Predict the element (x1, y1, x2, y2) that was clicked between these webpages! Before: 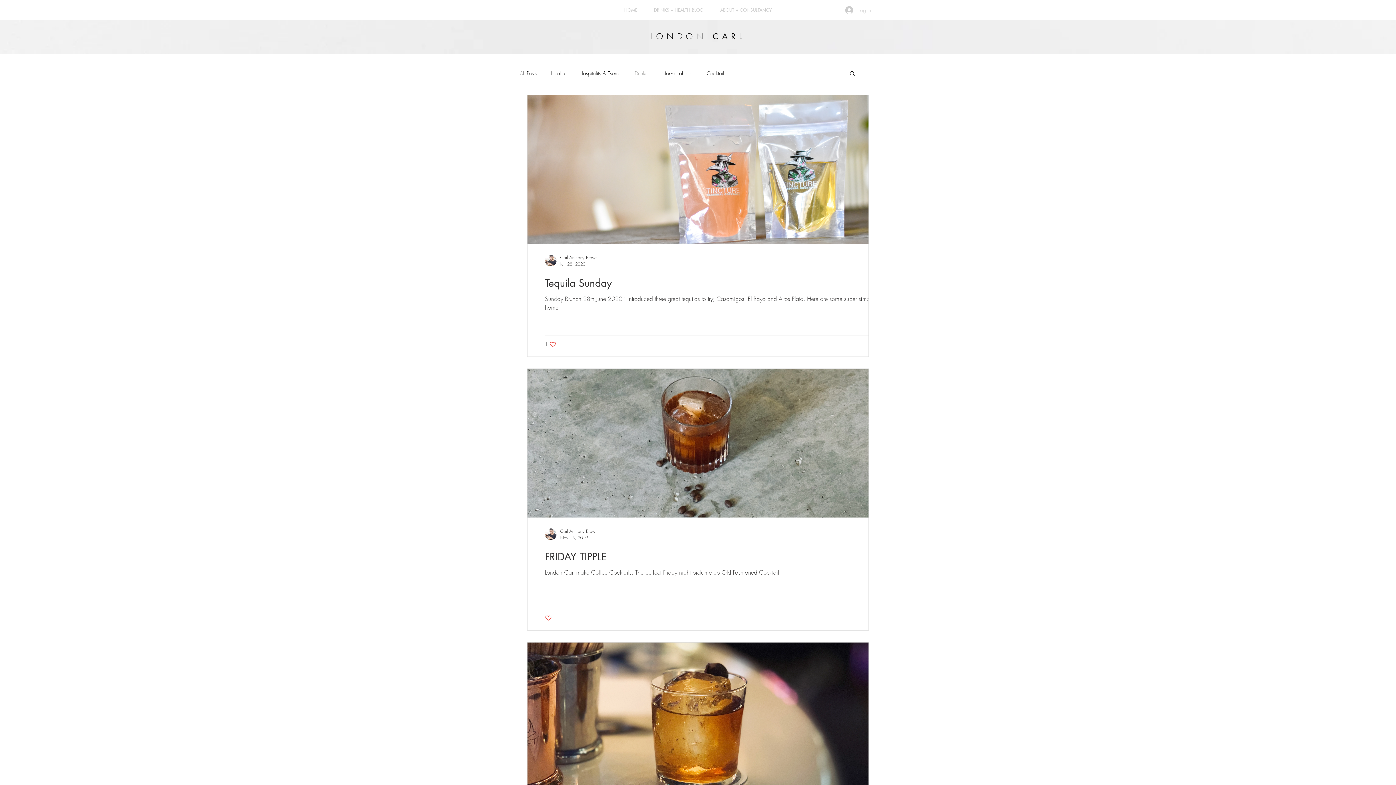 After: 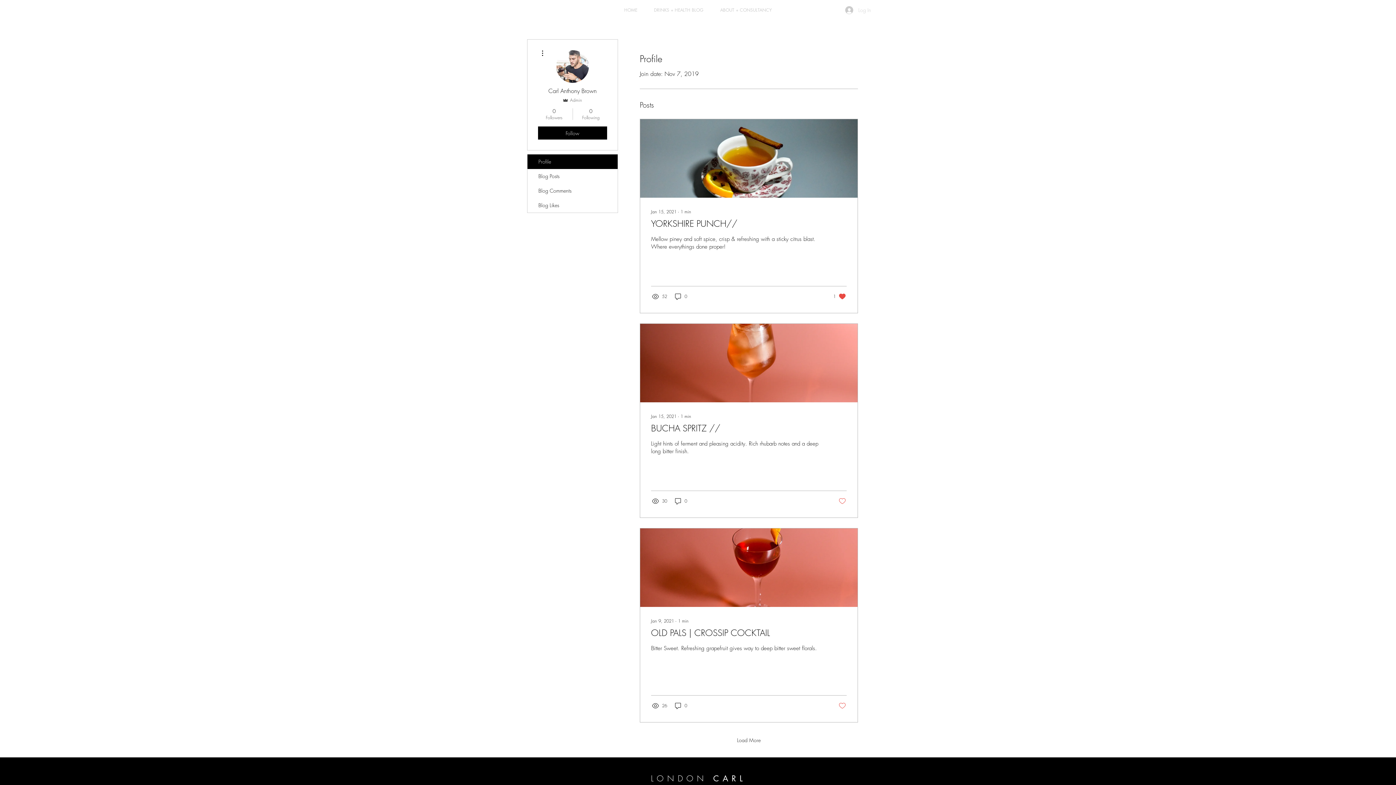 Action: bbox: (545, 254, 556, 266)